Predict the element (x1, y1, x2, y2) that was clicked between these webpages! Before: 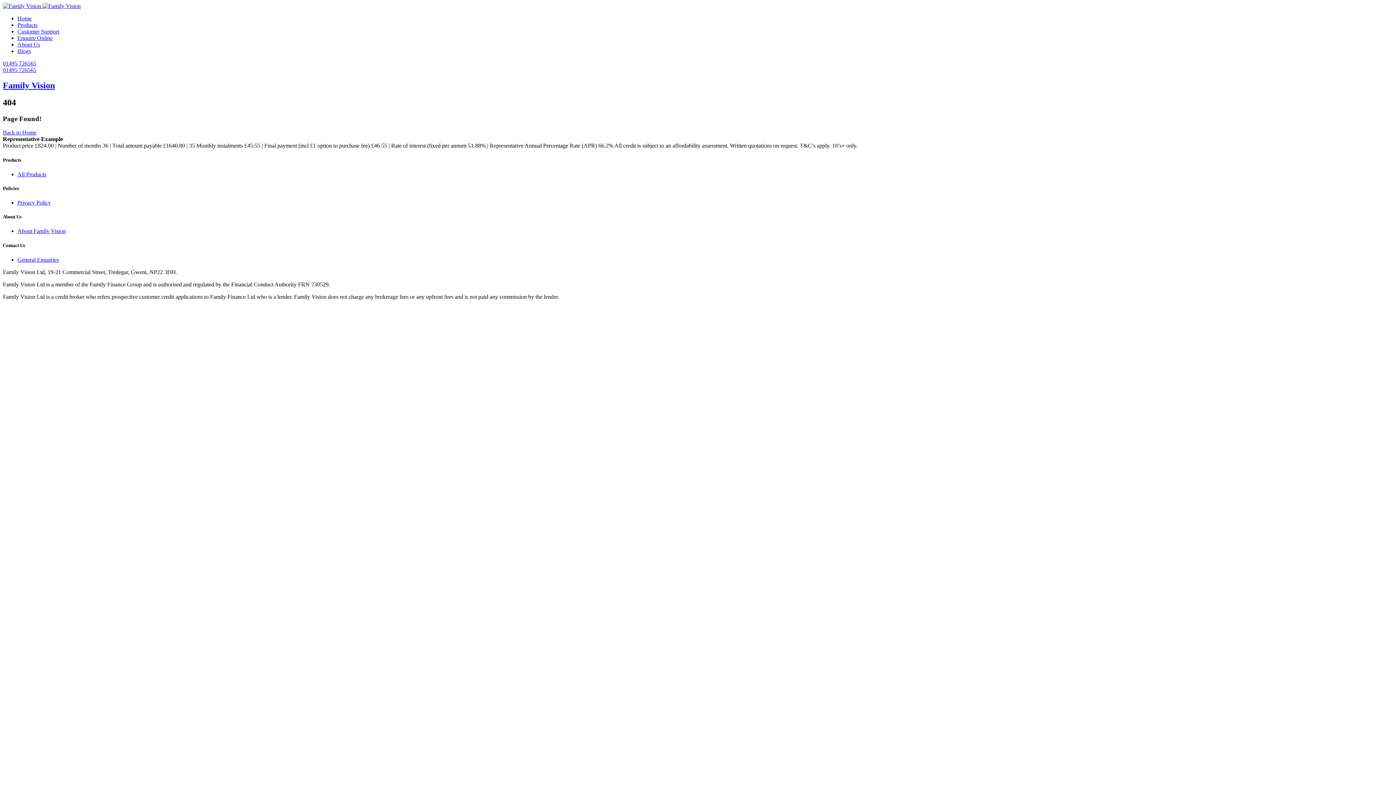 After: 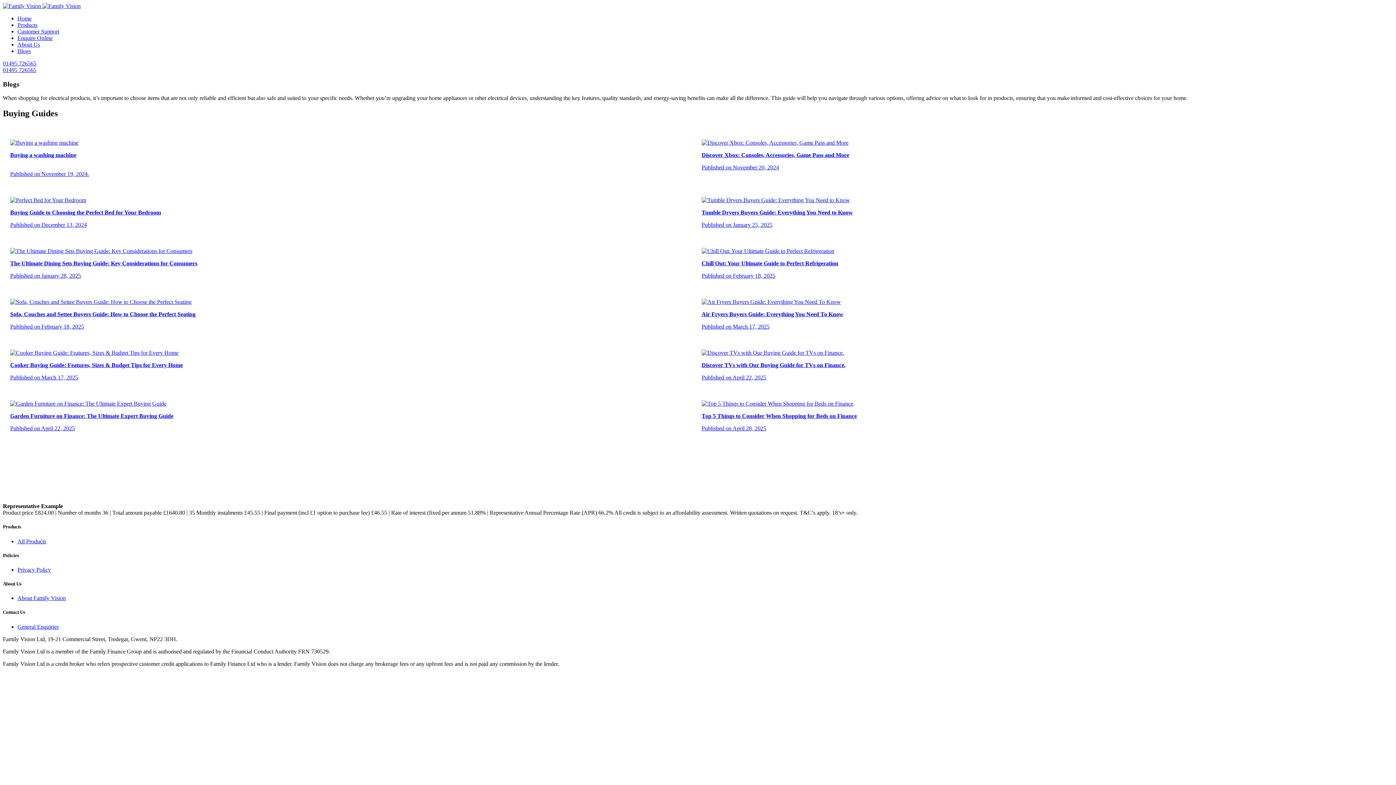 Action: label: Blogs bbox: (17, 48, 30, 54)